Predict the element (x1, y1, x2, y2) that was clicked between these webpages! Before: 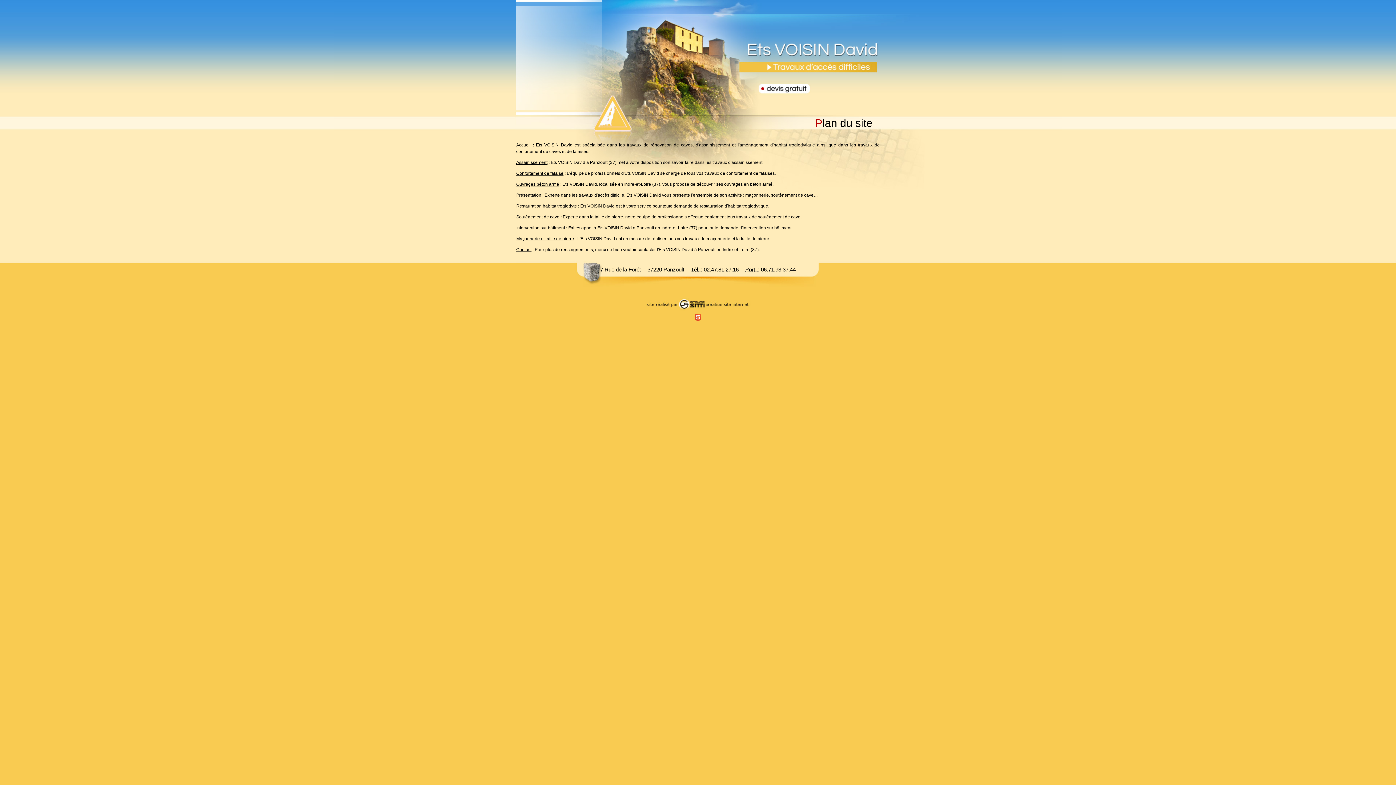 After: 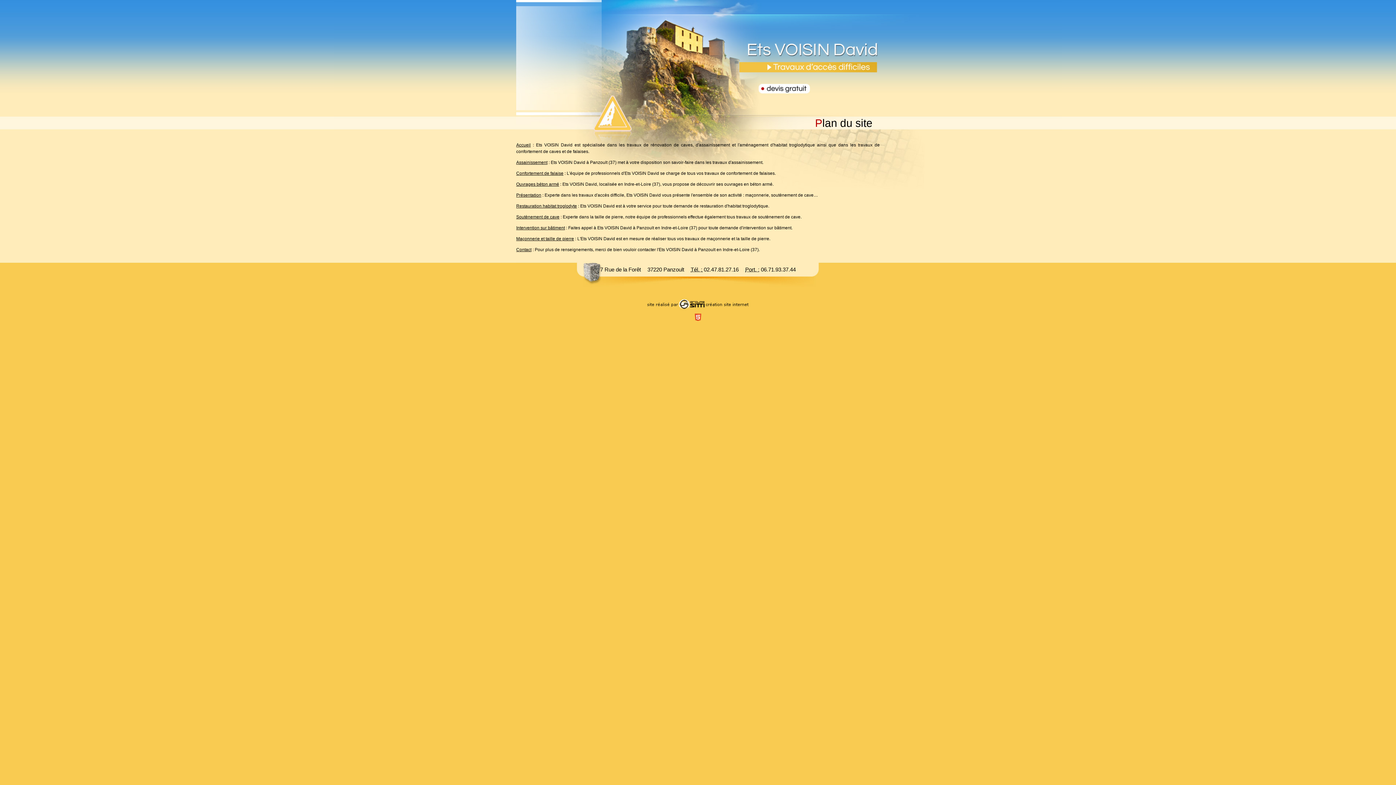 Action: bbox: (694, 314, 701, 319)